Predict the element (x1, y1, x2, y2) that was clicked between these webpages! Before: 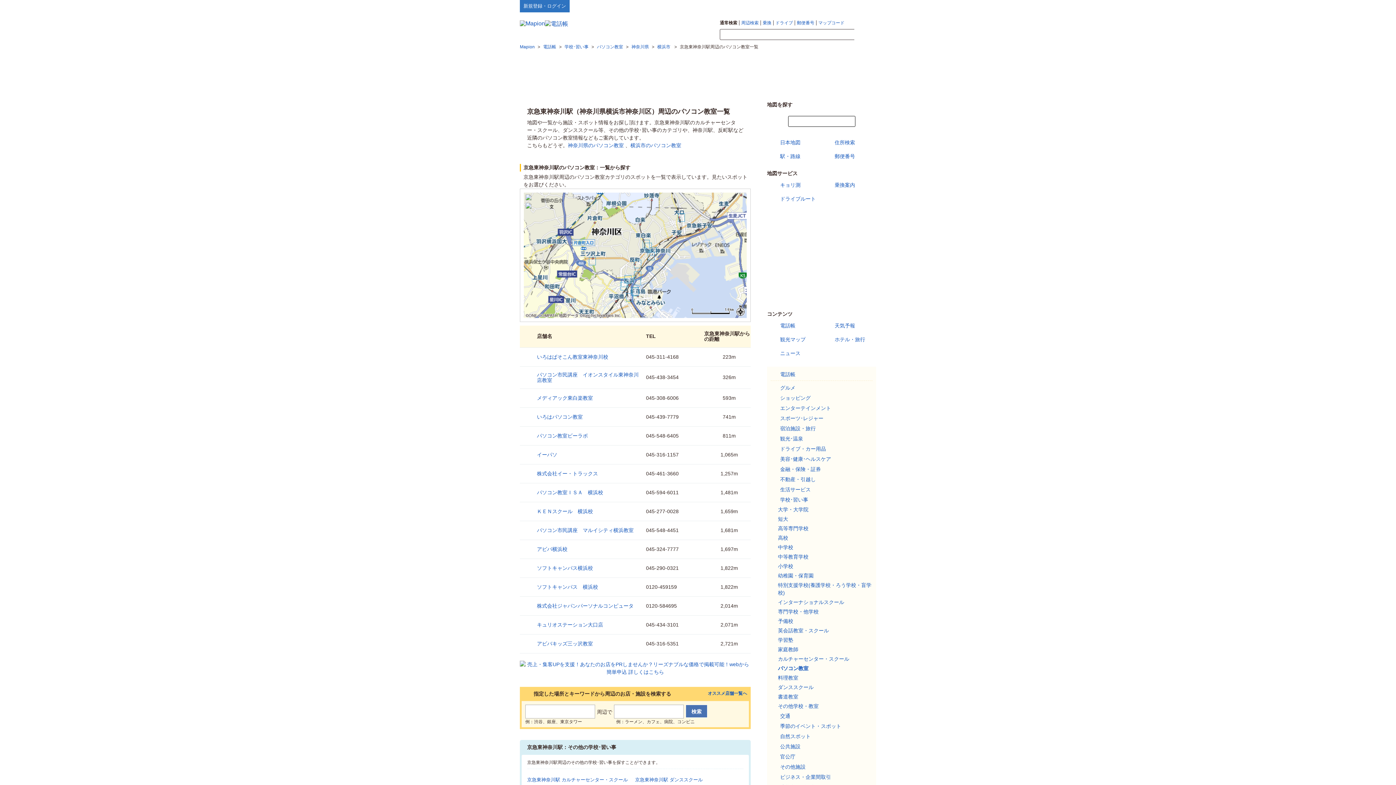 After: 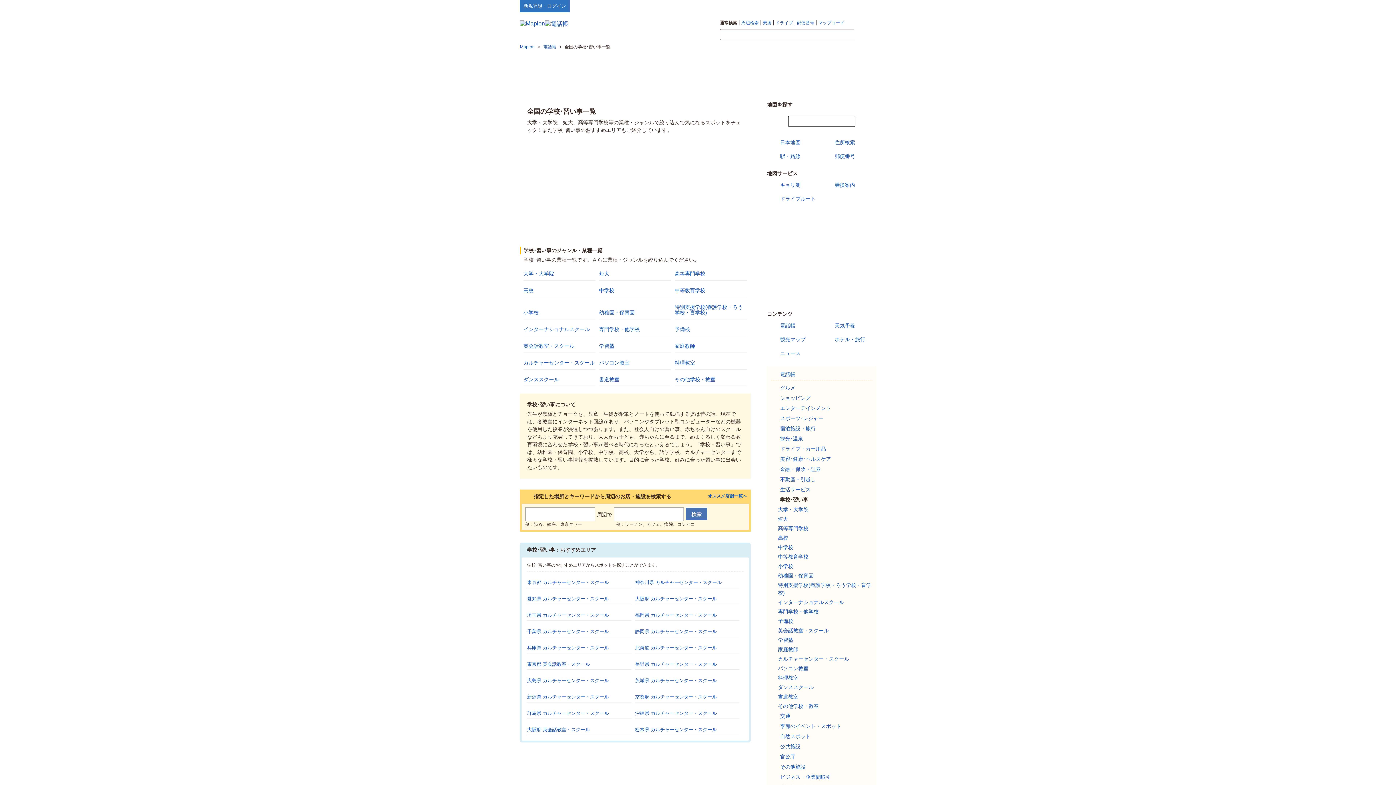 Action: bbox: (564, 44, 588, 49) label: 学校･習い事